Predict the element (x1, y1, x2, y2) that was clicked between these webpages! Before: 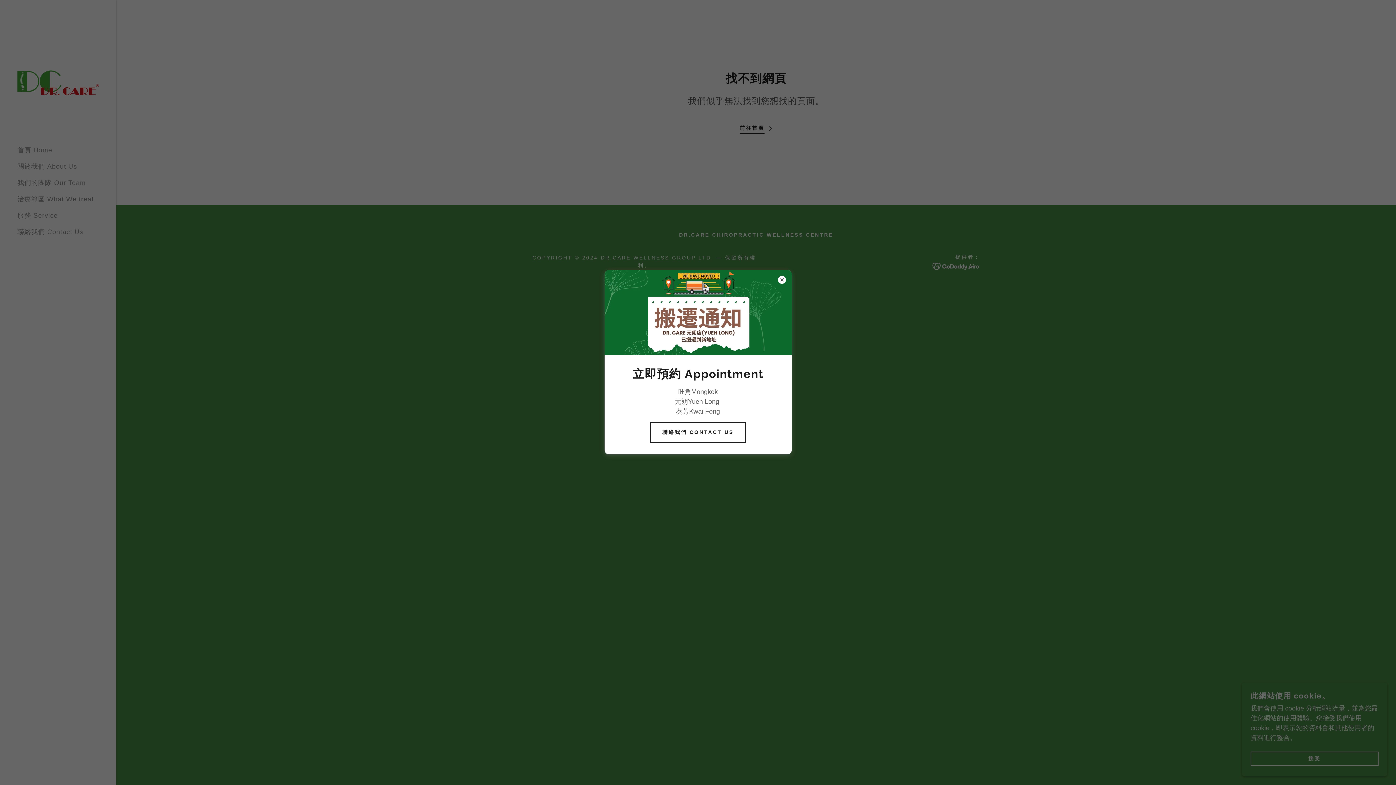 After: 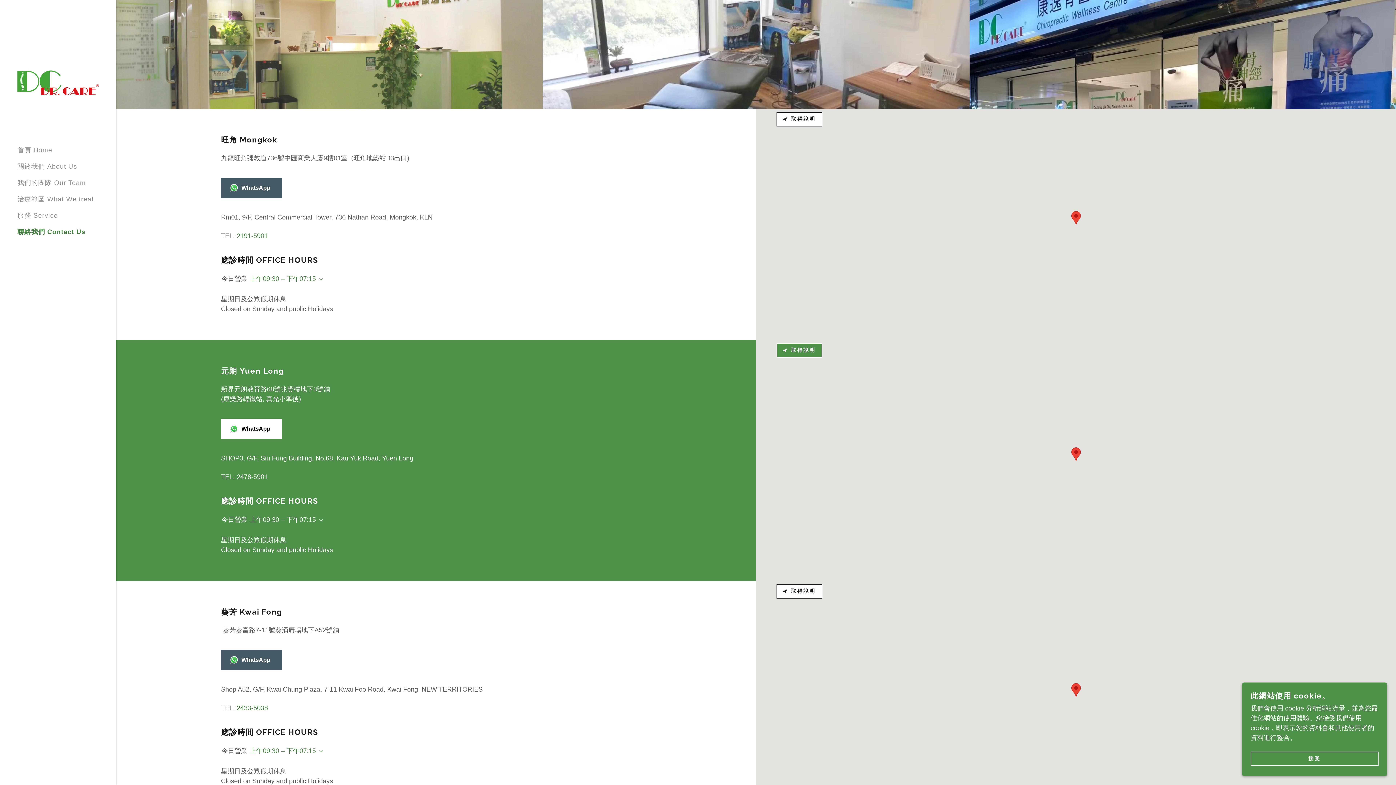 Action: bbox: (650, 422, 746, 442) label: 聯絡我們 CONTACT US